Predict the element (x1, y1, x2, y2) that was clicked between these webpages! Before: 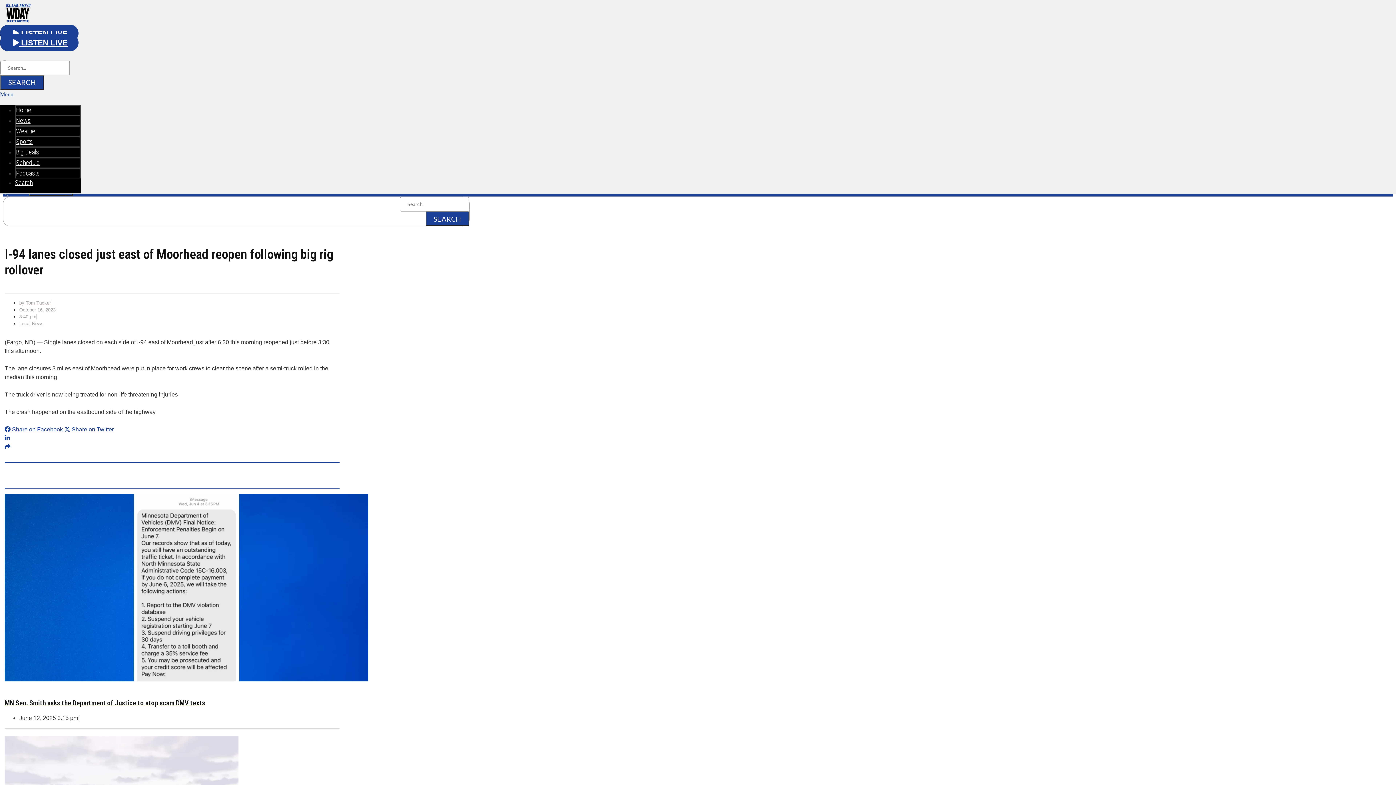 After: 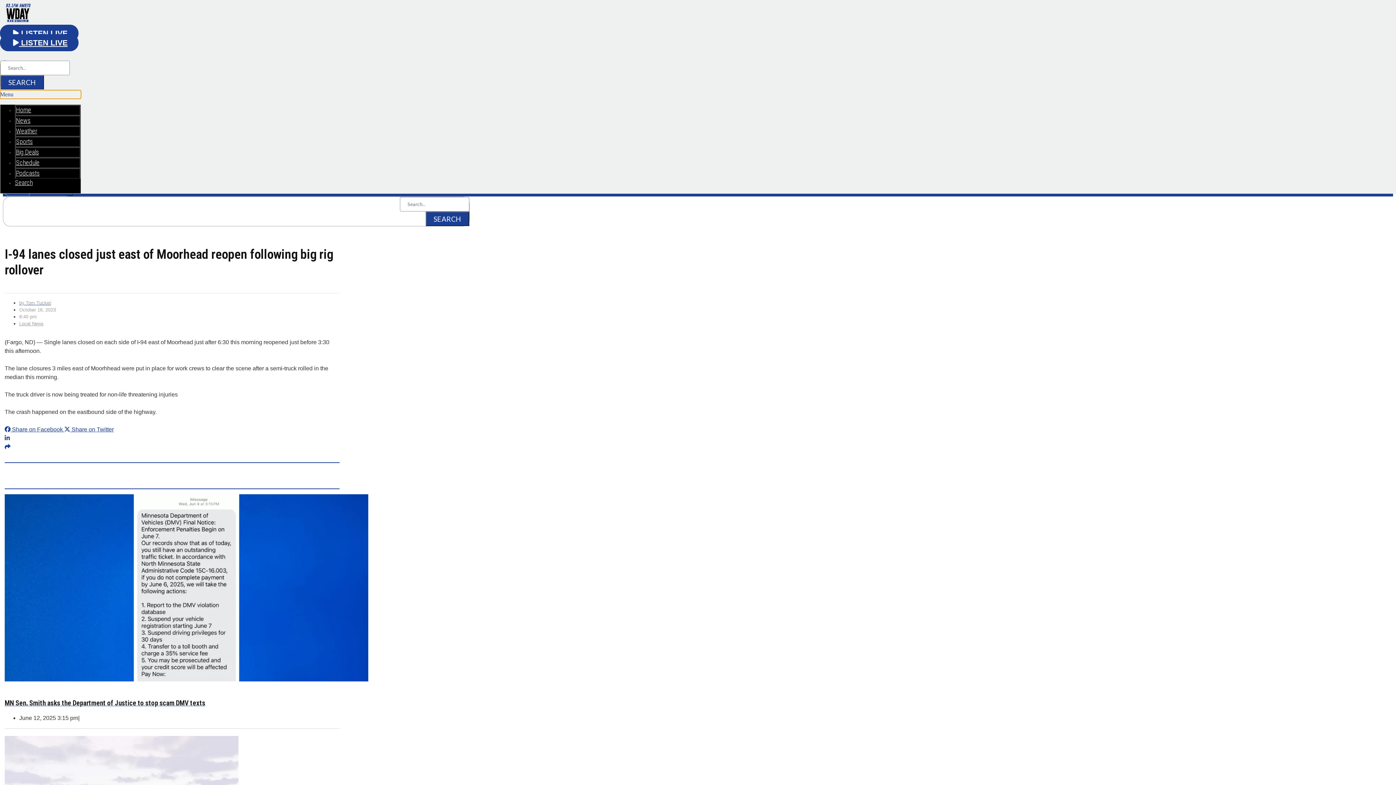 Action: label: Menu Toggle bbox: (0, 90, 80, 98)